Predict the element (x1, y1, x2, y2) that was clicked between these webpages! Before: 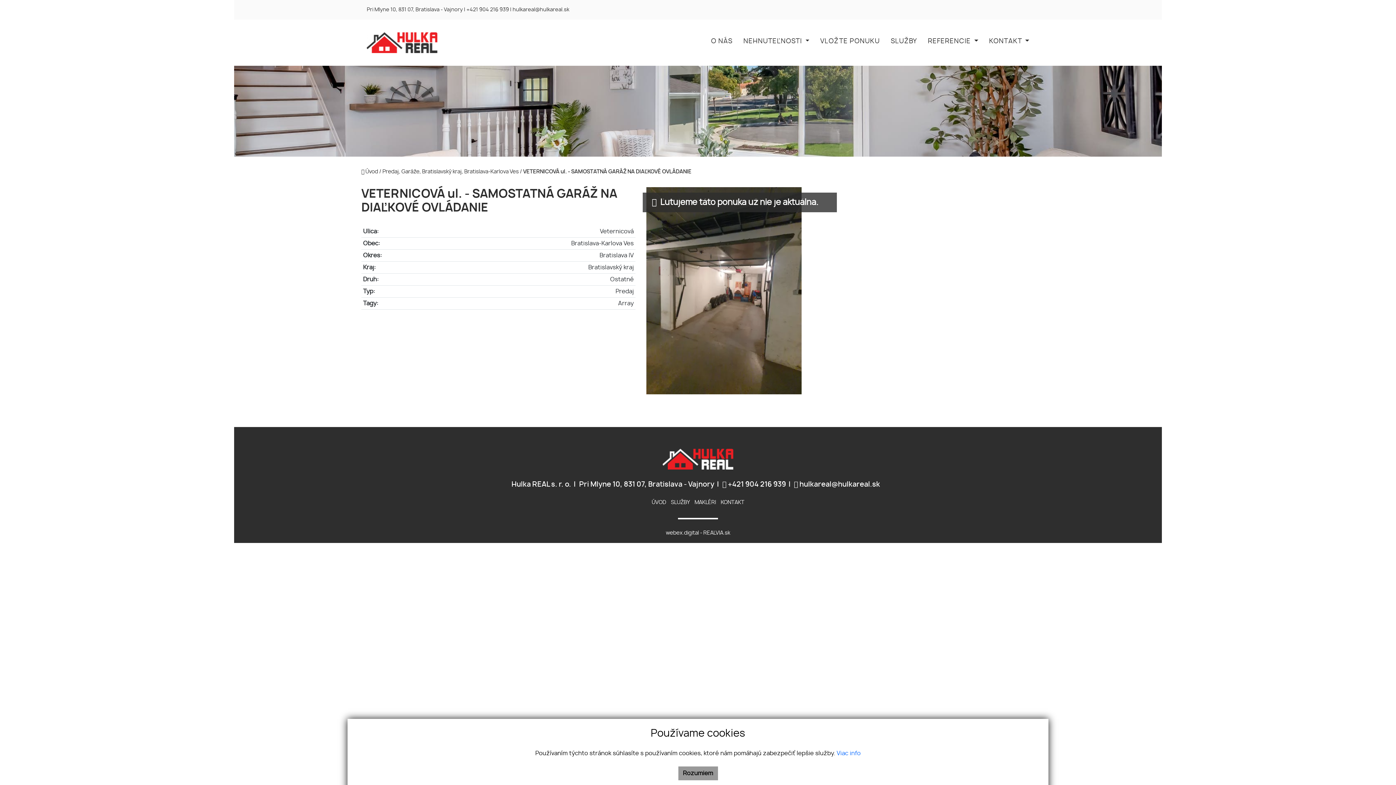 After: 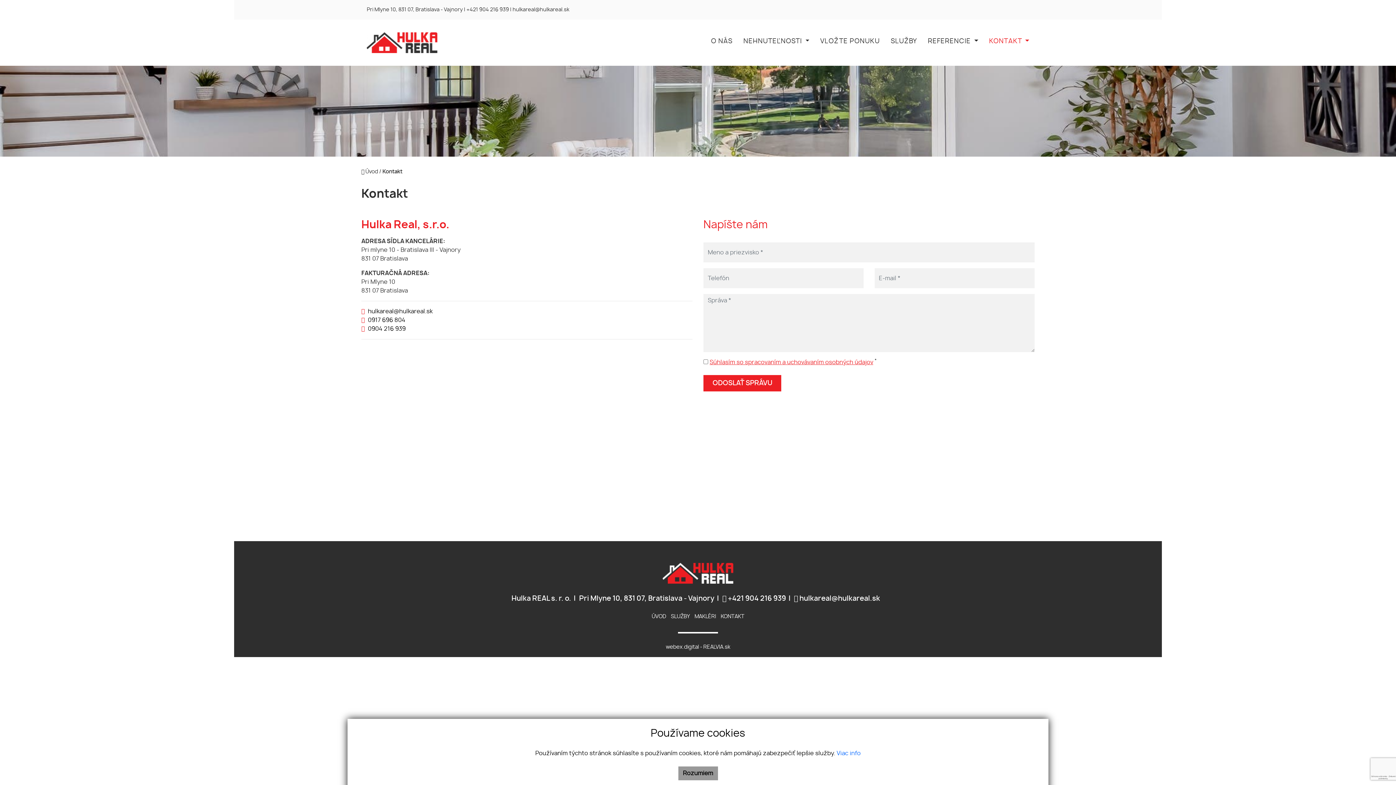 Action: label: KONTAKT bbox: (720, 500, 744, 505)